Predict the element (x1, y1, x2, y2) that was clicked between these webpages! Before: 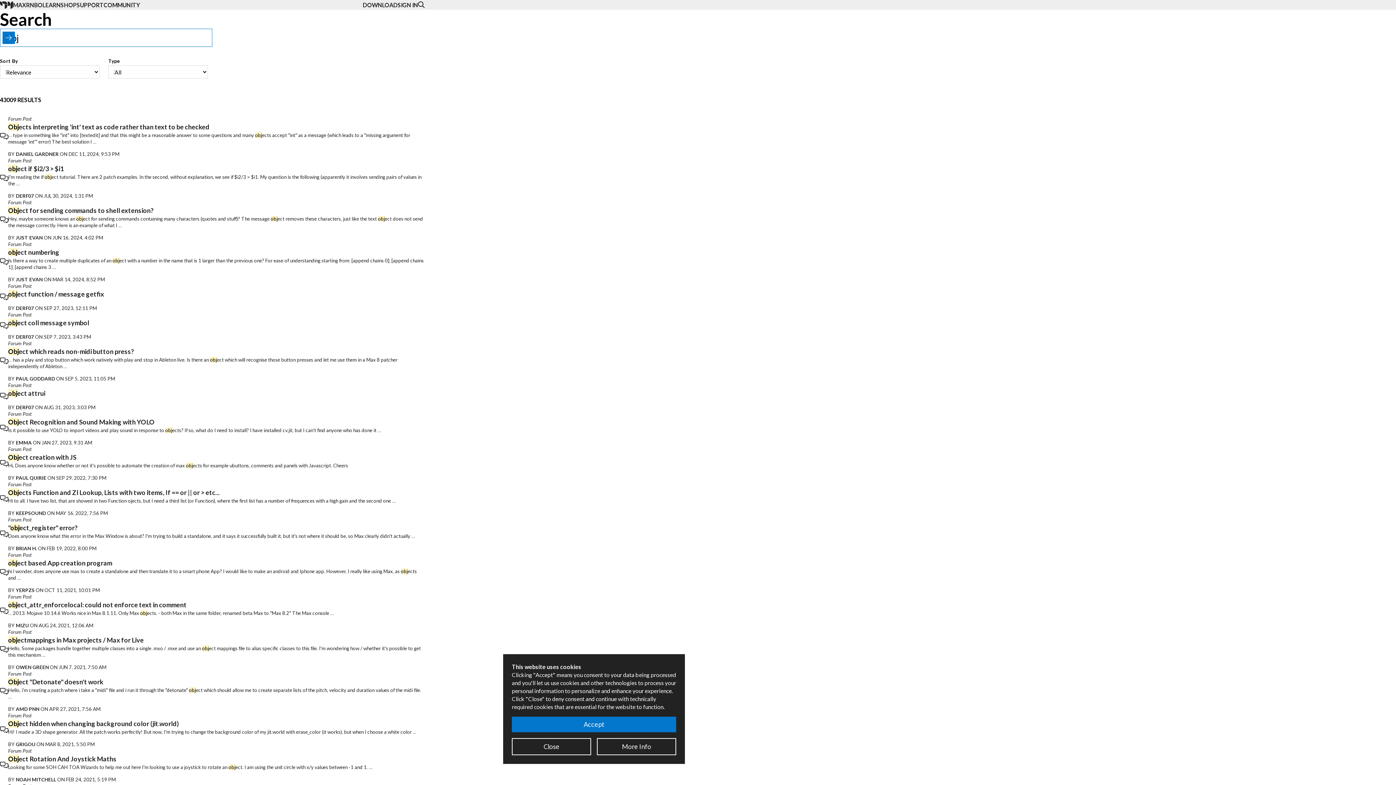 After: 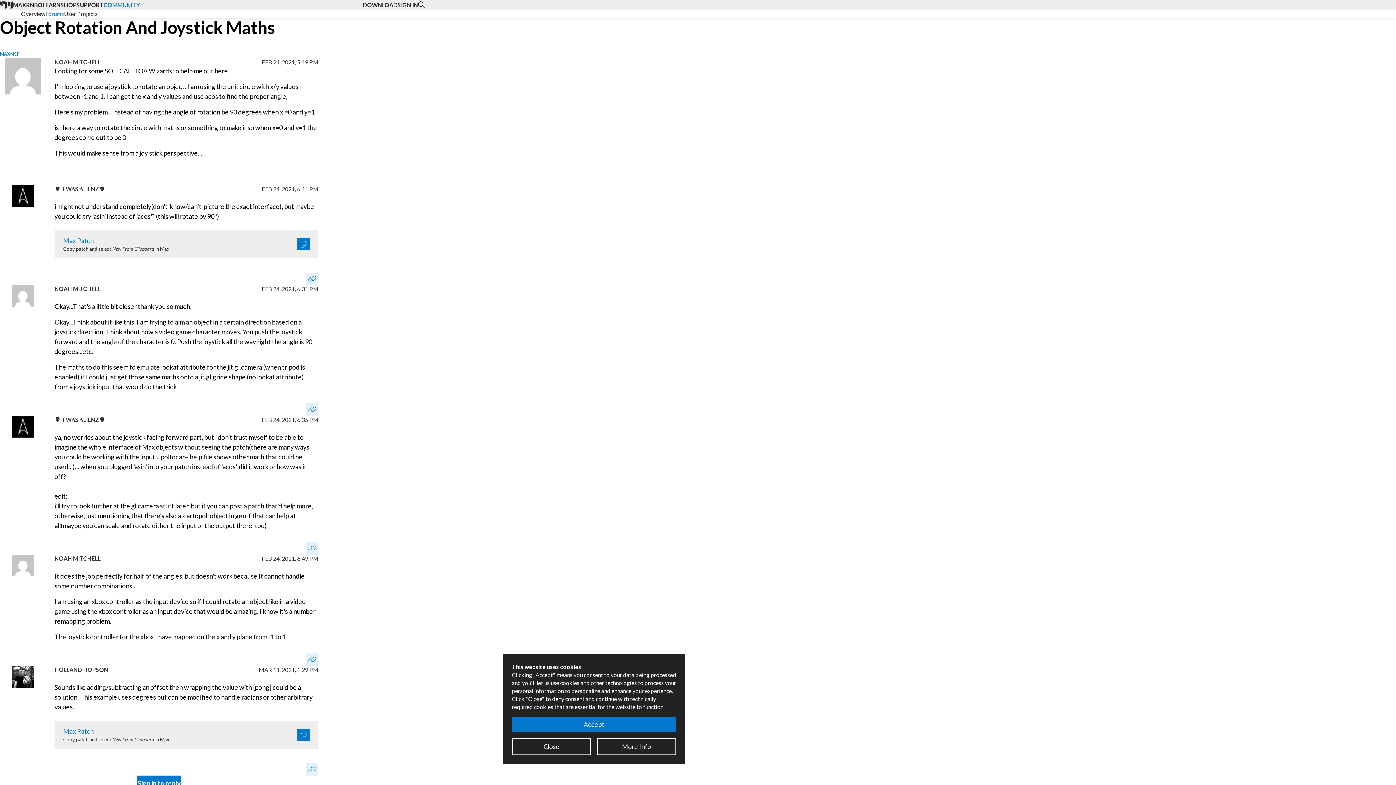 Action: bbox: (0, 748, 424, 783) label: Forum Post

Object Rotation And Joystick Maths

Looking for some SOH CAH TOA Wizards to help me out here I'm looking to use a joystick to rotate an object. I am using the unit circle with x/y values between -1 and 1. …

BY NOAH MITCHELL ON FEB 24, 2021, 5:19 PM